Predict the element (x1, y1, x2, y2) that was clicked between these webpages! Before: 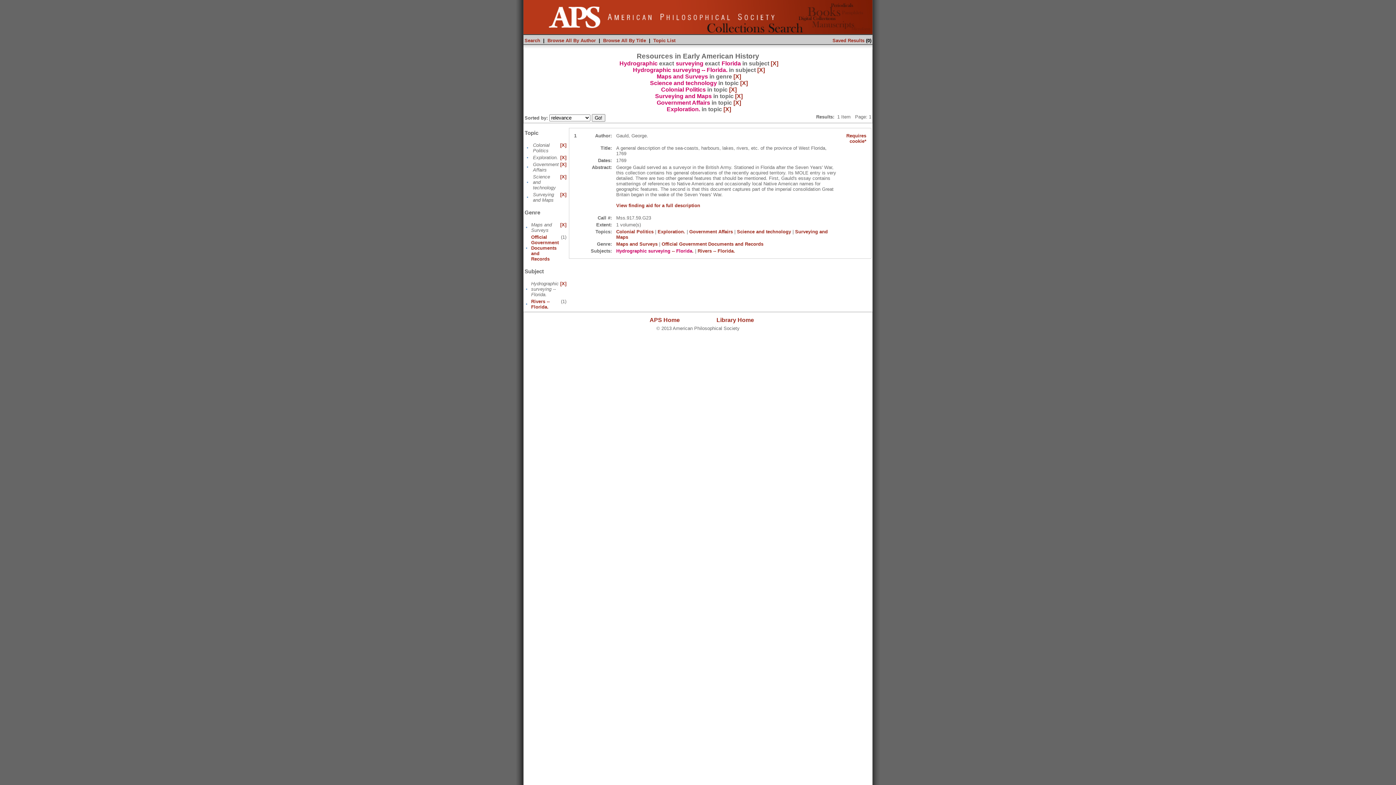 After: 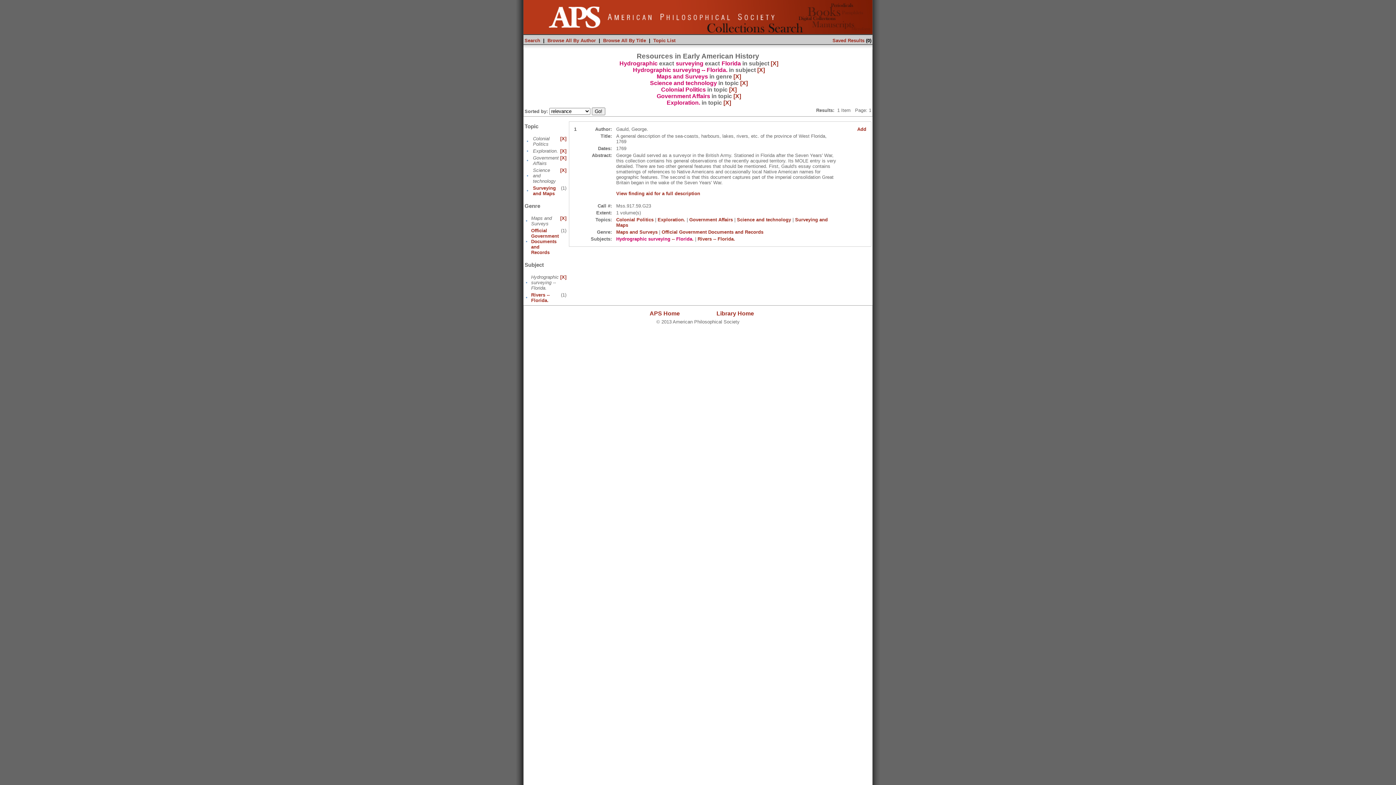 Action: bbox: (560, 191, 566, 197) label: [X]